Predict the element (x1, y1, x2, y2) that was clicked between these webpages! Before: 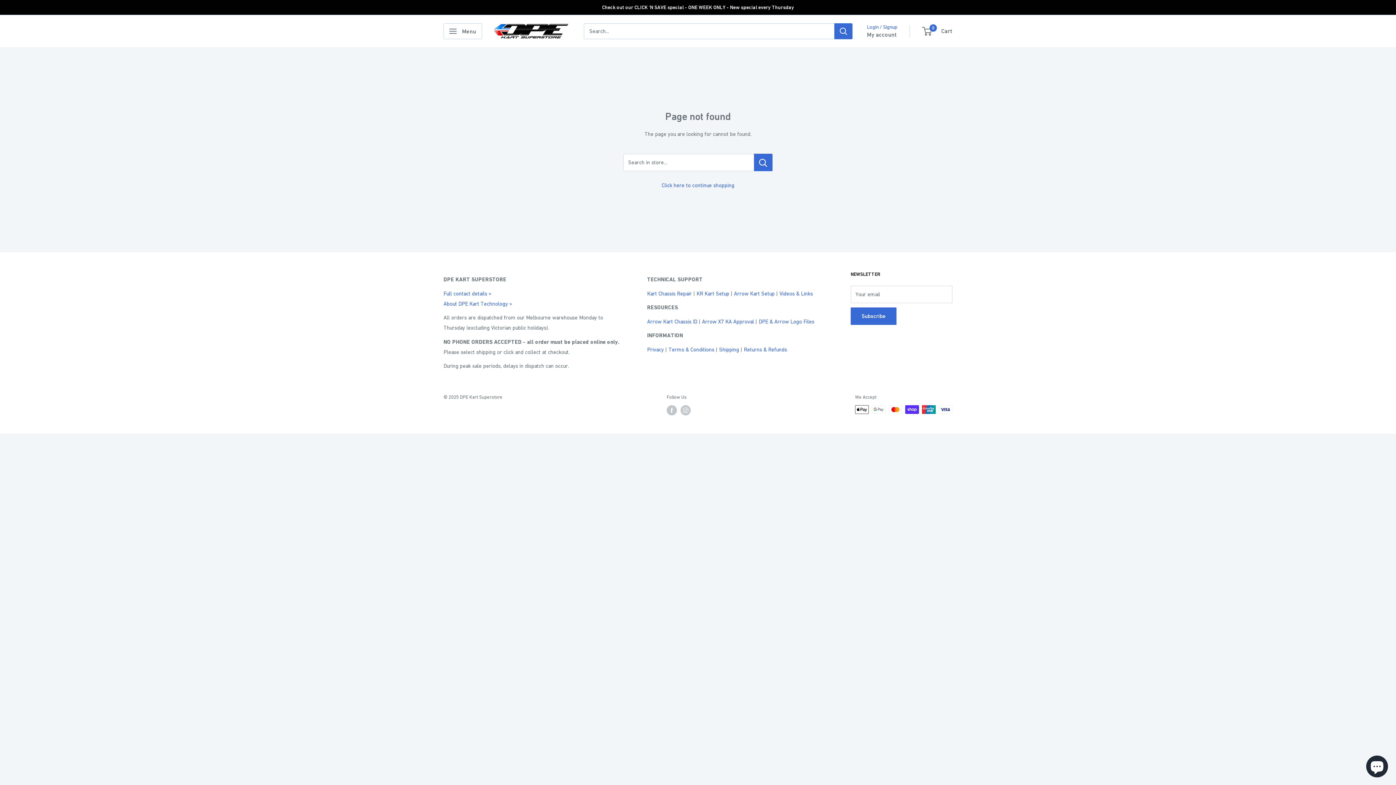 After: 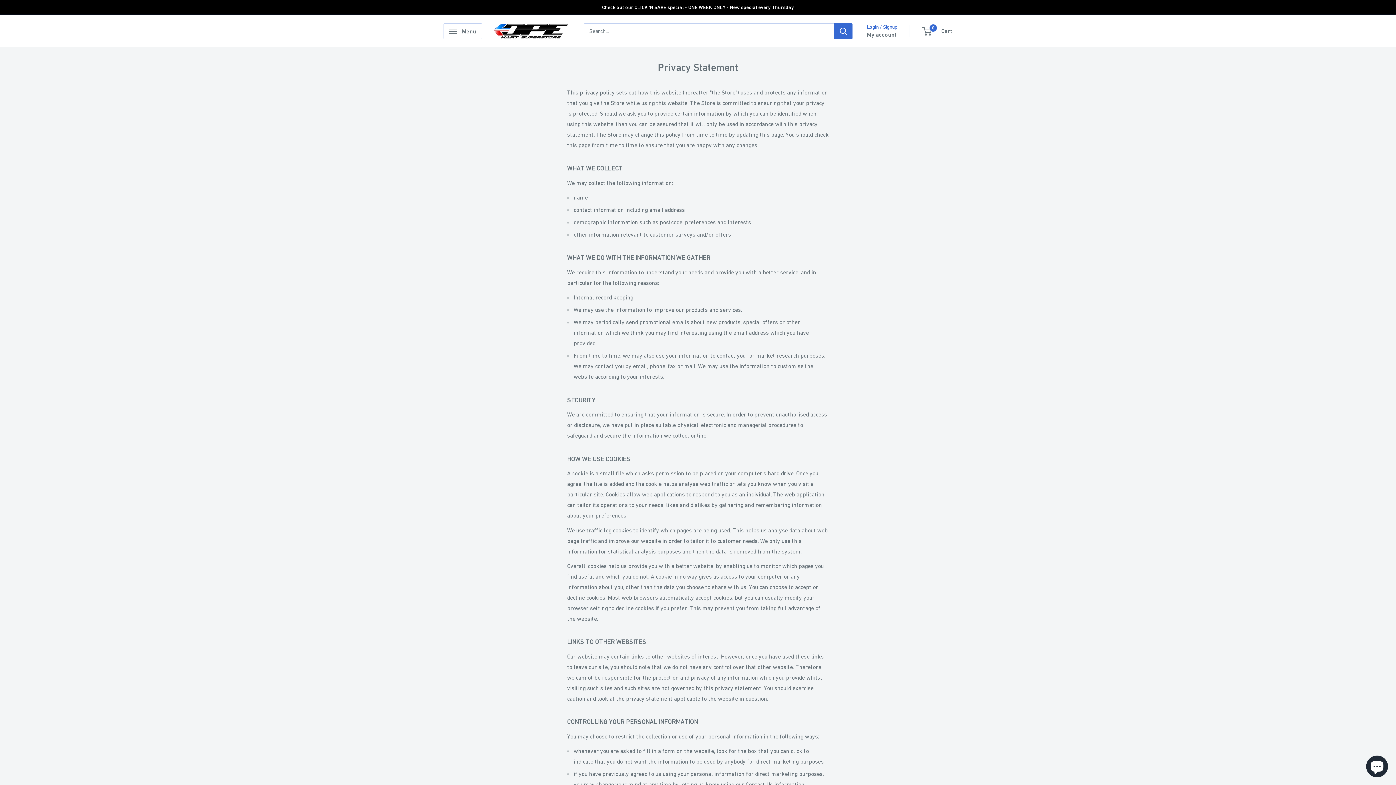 Action: label: Privacy bbox: (647, 346, 664, 352)